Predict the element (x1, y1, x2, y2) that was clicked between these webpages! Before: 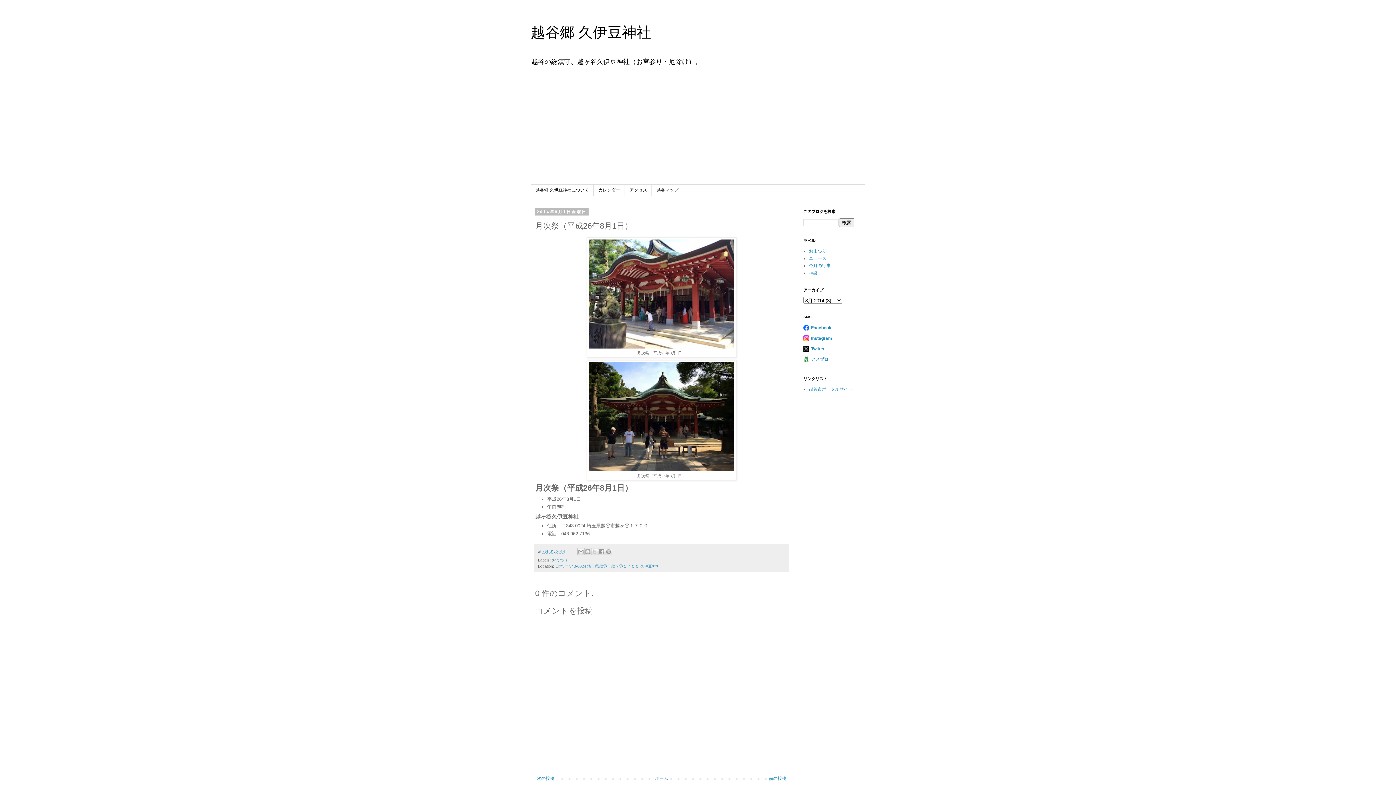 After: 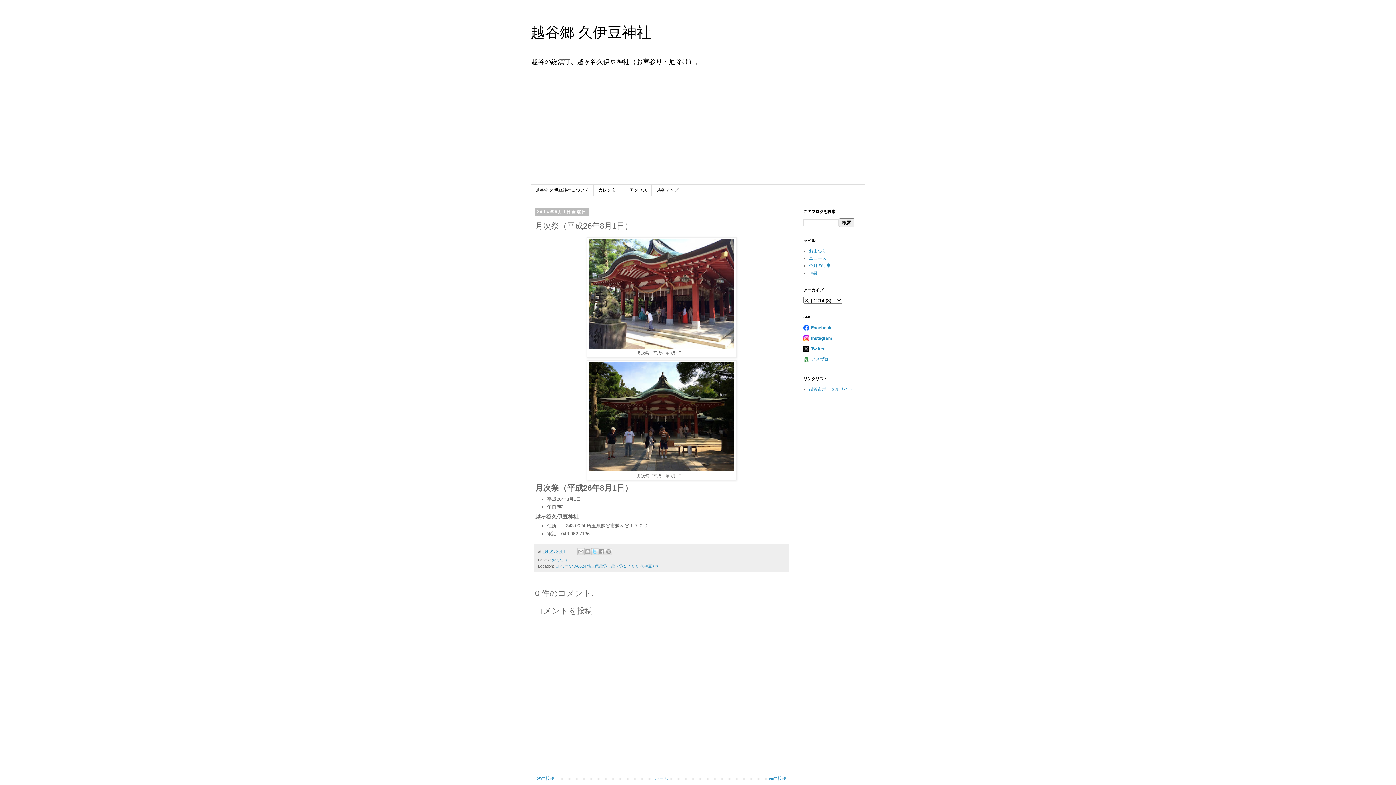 Action: label: X で共有 bbox: (591, 548, 598, 555)